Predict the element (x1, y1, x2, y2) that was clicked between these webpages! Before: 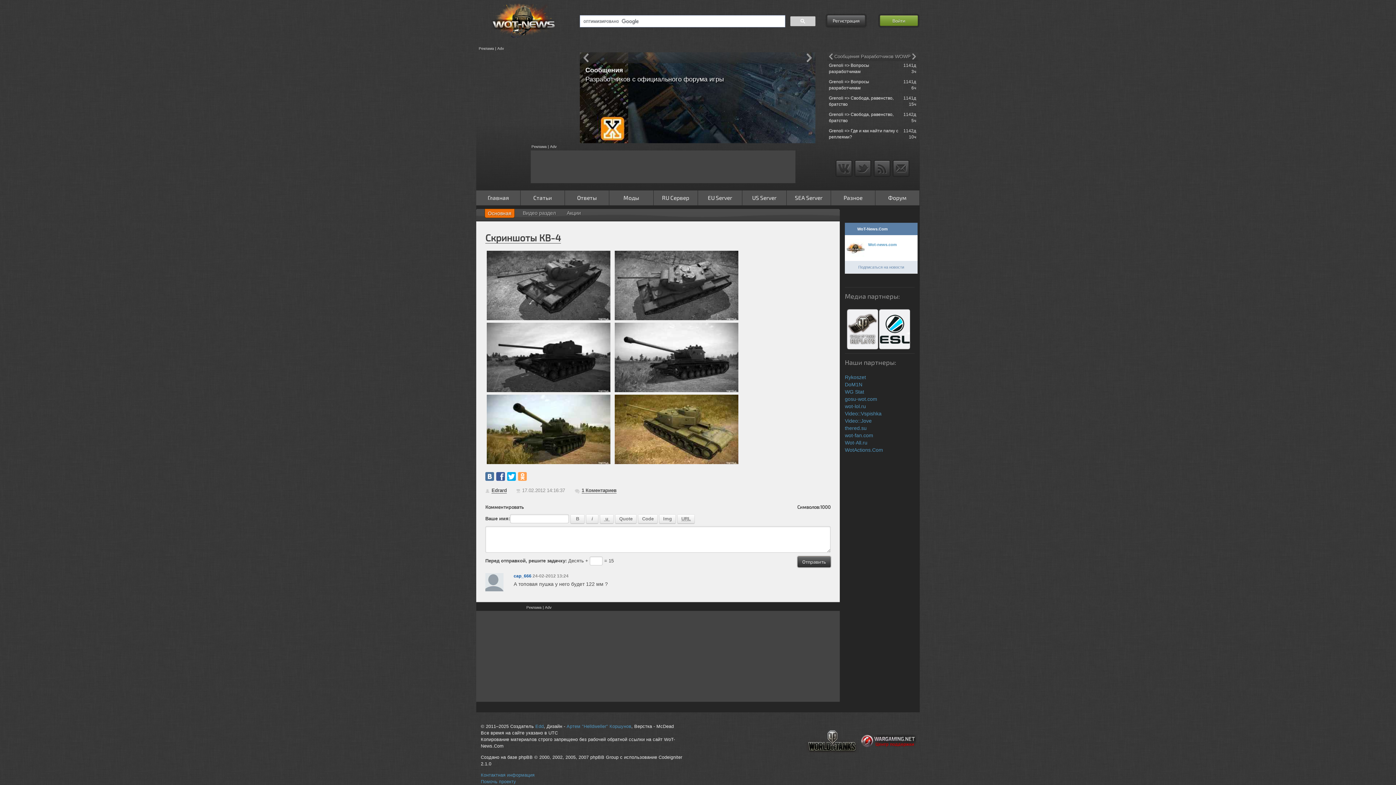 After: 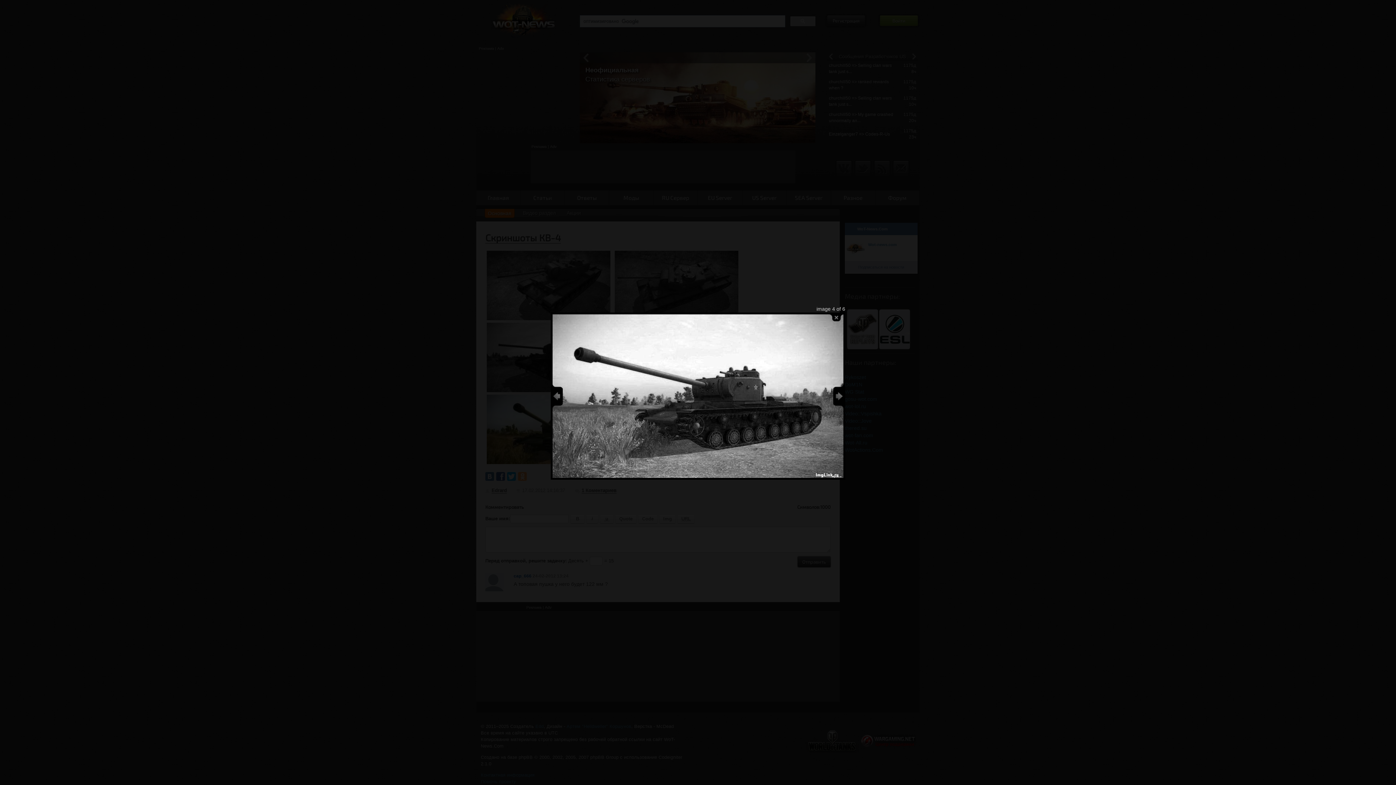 Action: bbox: (614, 387, 739, 393)